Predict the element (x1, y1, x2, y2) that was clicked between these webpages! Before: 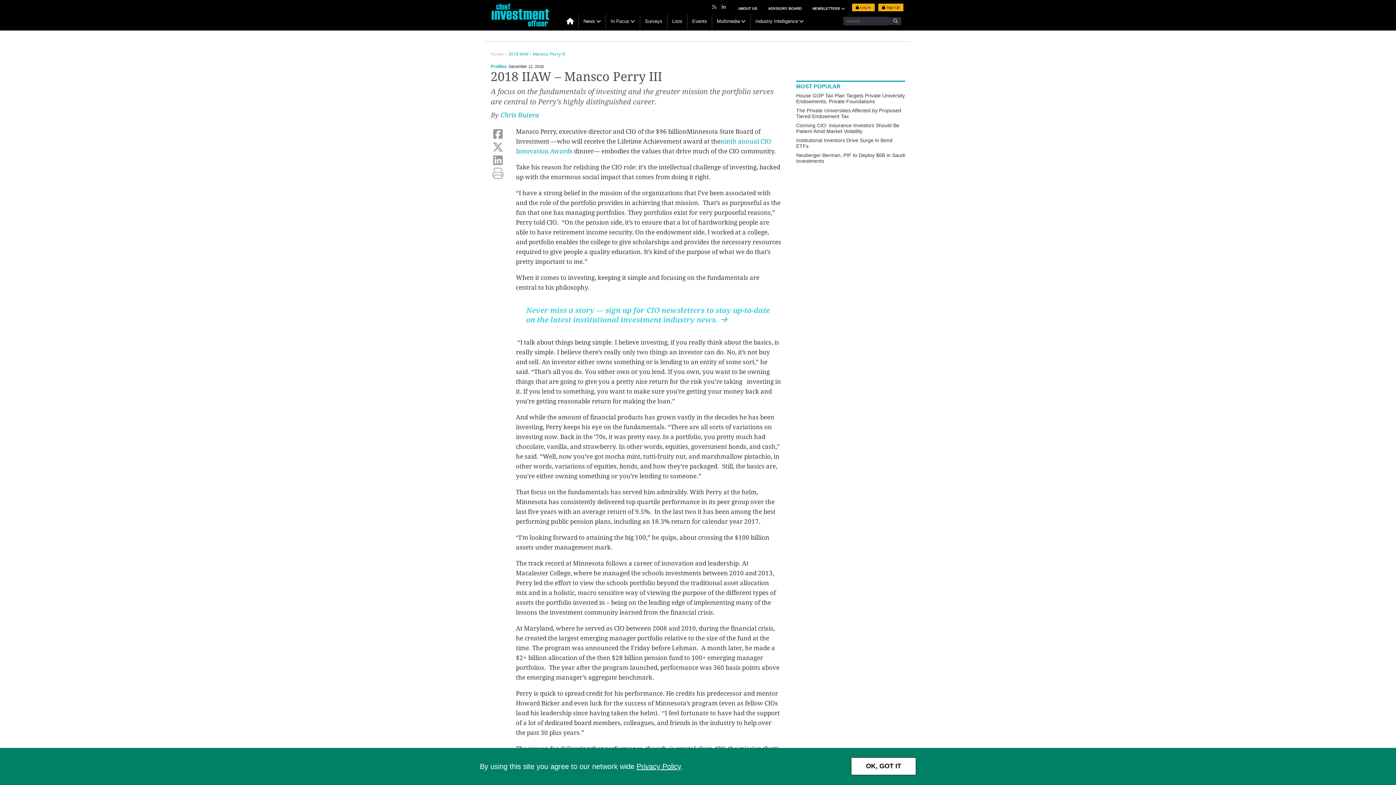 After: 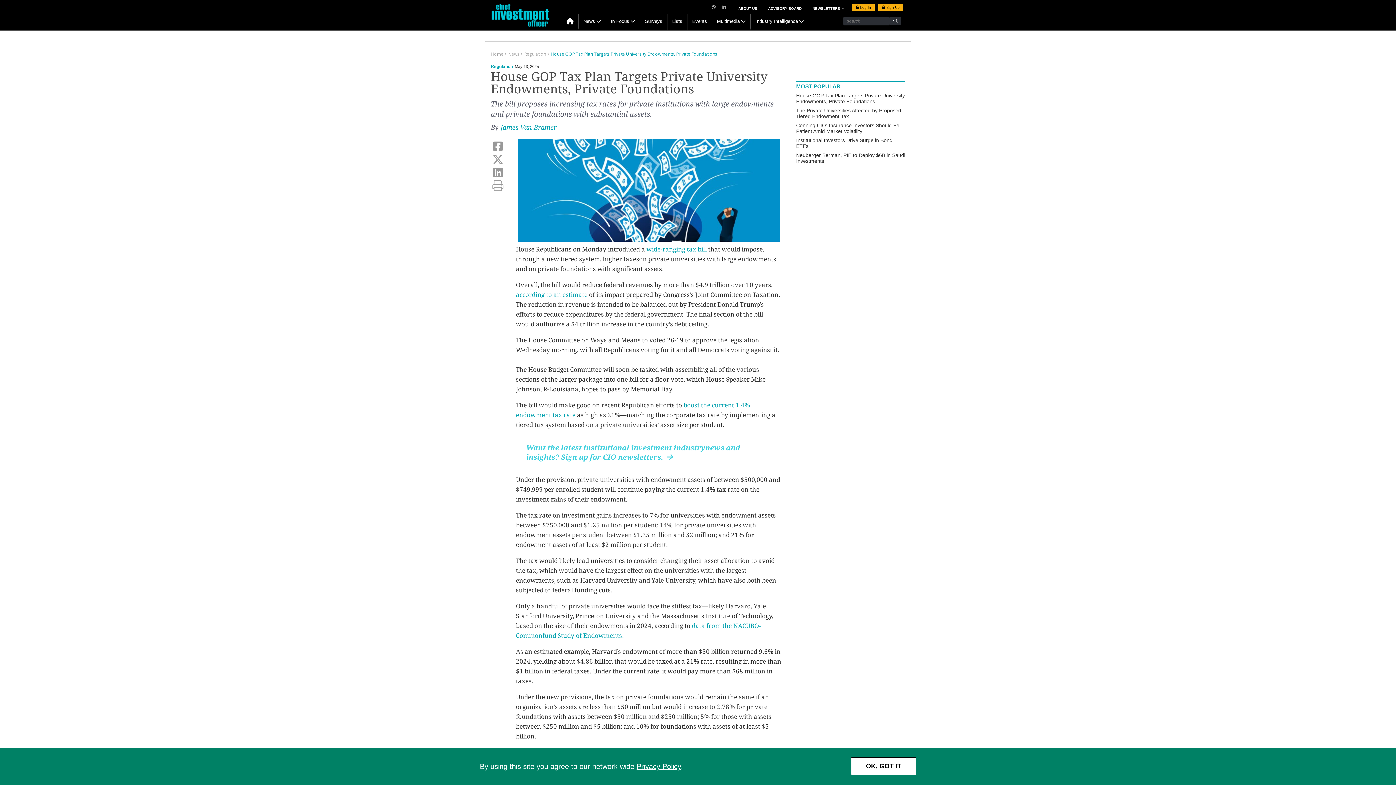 Action: label: House GOP Tax Plan Targets Private University Endowments, Private Foundations bbox: (796, 92, 905, 104)